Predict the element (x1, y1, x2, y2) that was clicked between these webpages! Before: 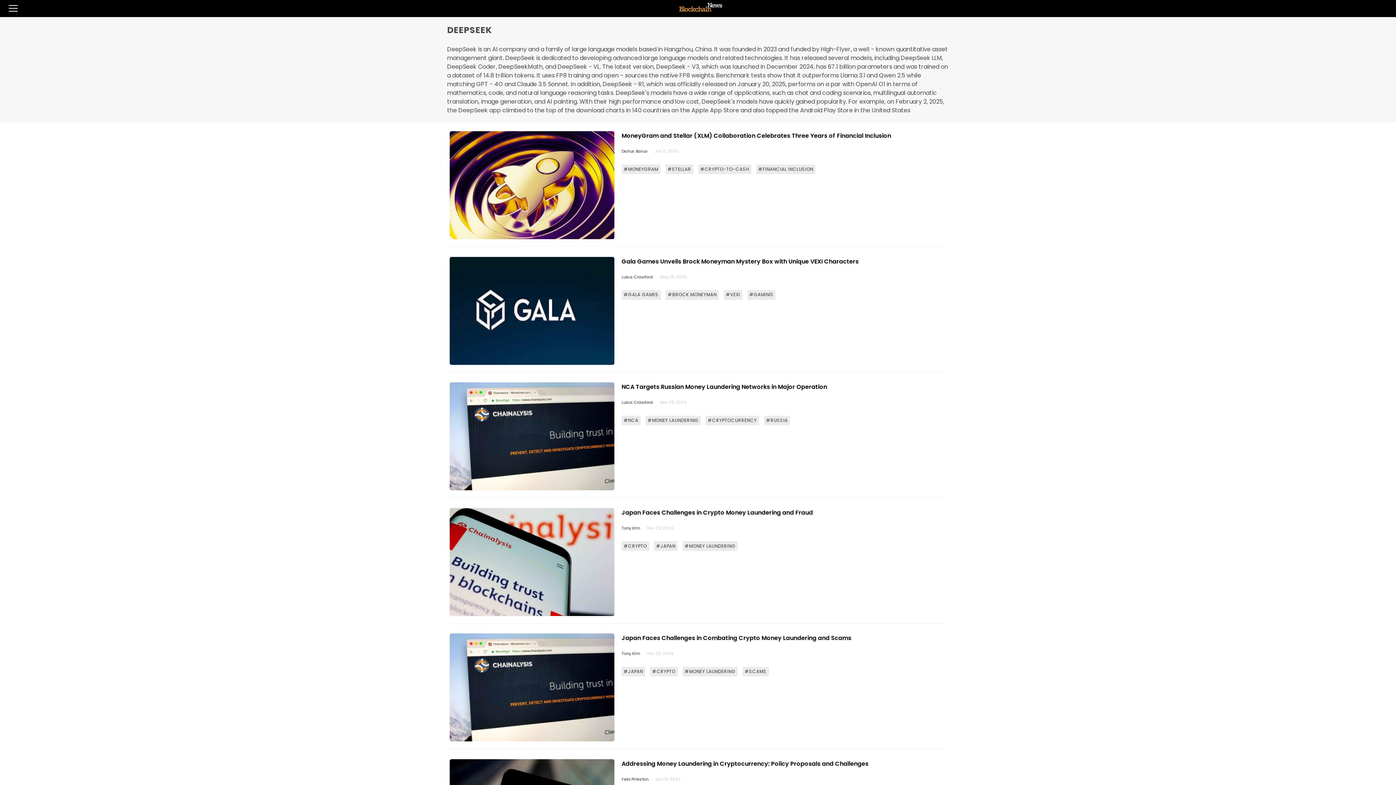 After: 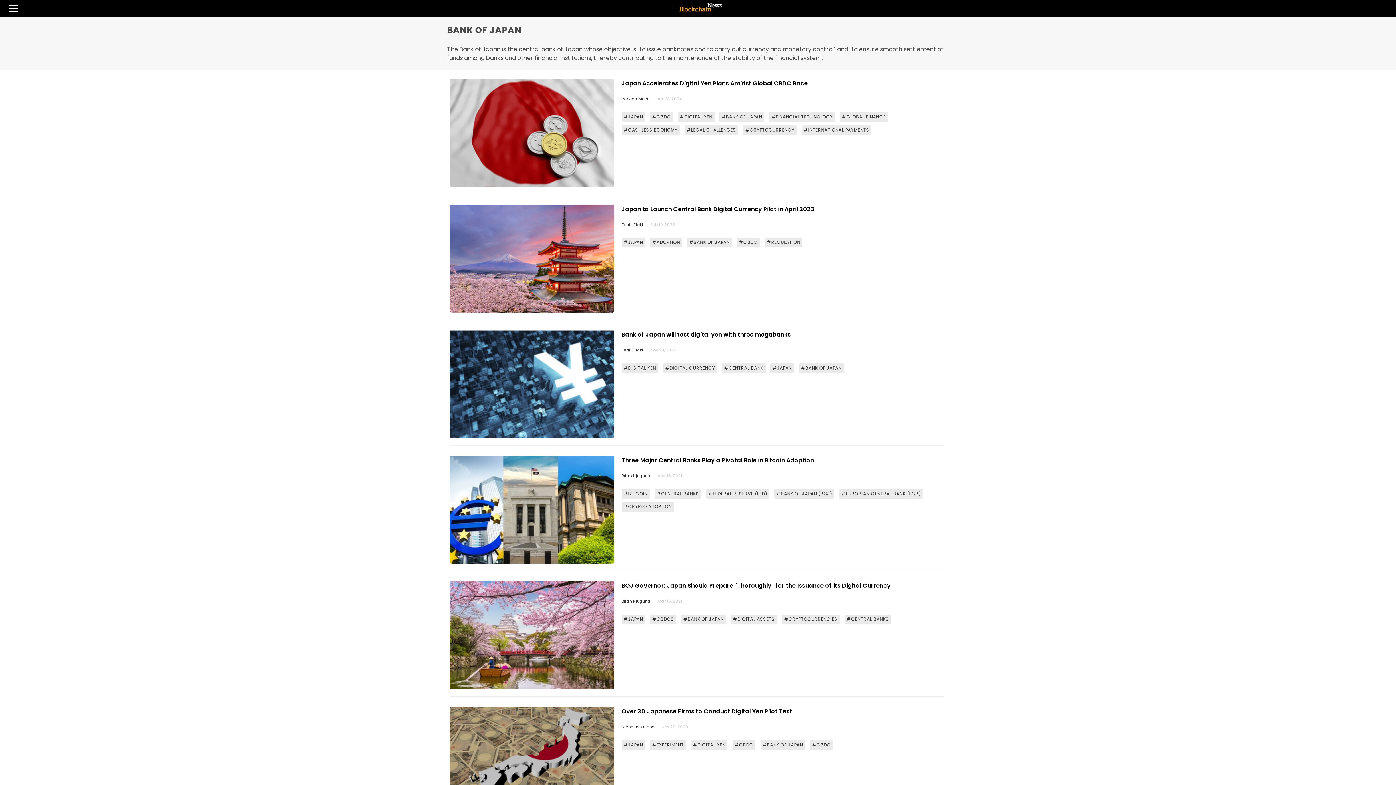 Action: label: #JAPAN bbox: (654, 541, 677, 551)